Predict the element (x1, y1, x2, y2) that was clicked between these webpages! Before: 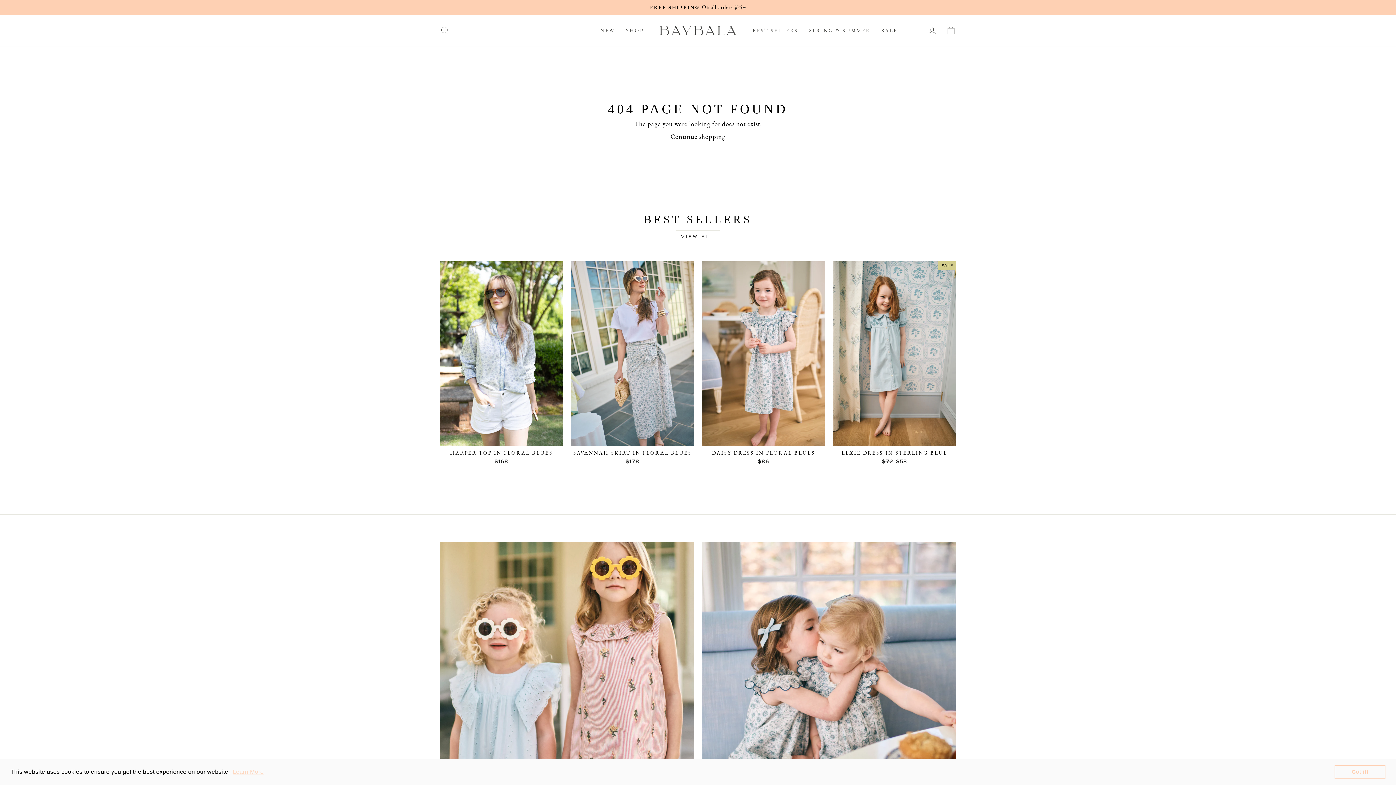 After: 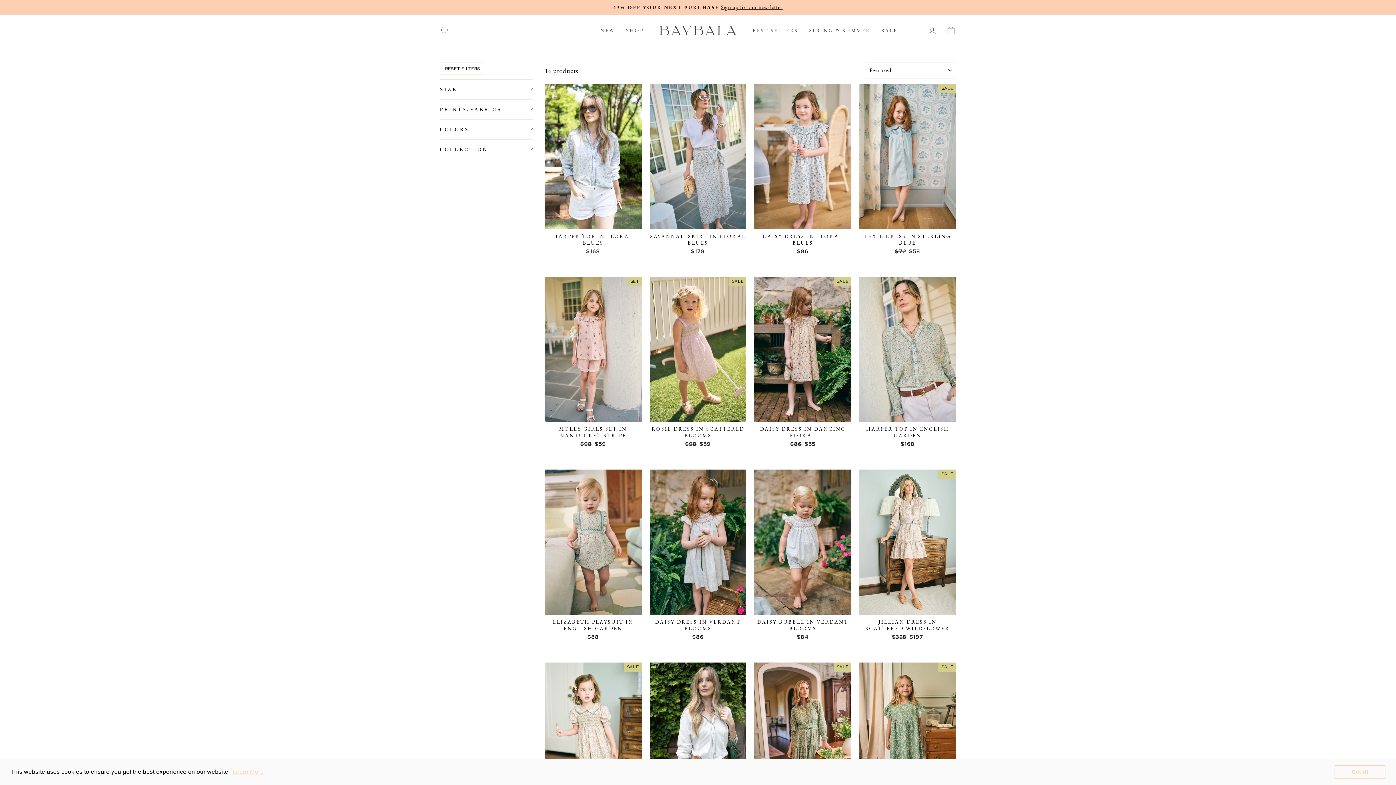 Action: bbox: (675, 230, 720, 243) label: VIEW ALL